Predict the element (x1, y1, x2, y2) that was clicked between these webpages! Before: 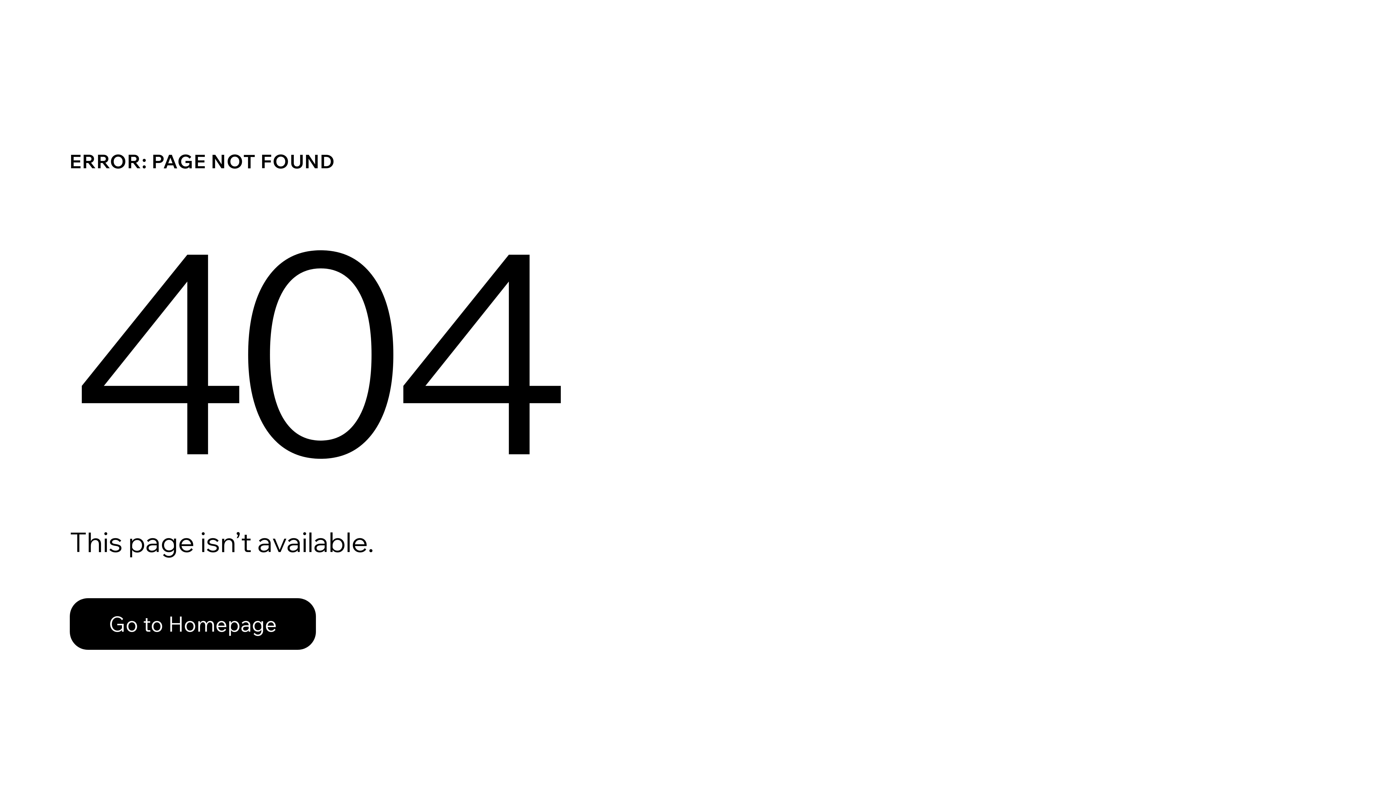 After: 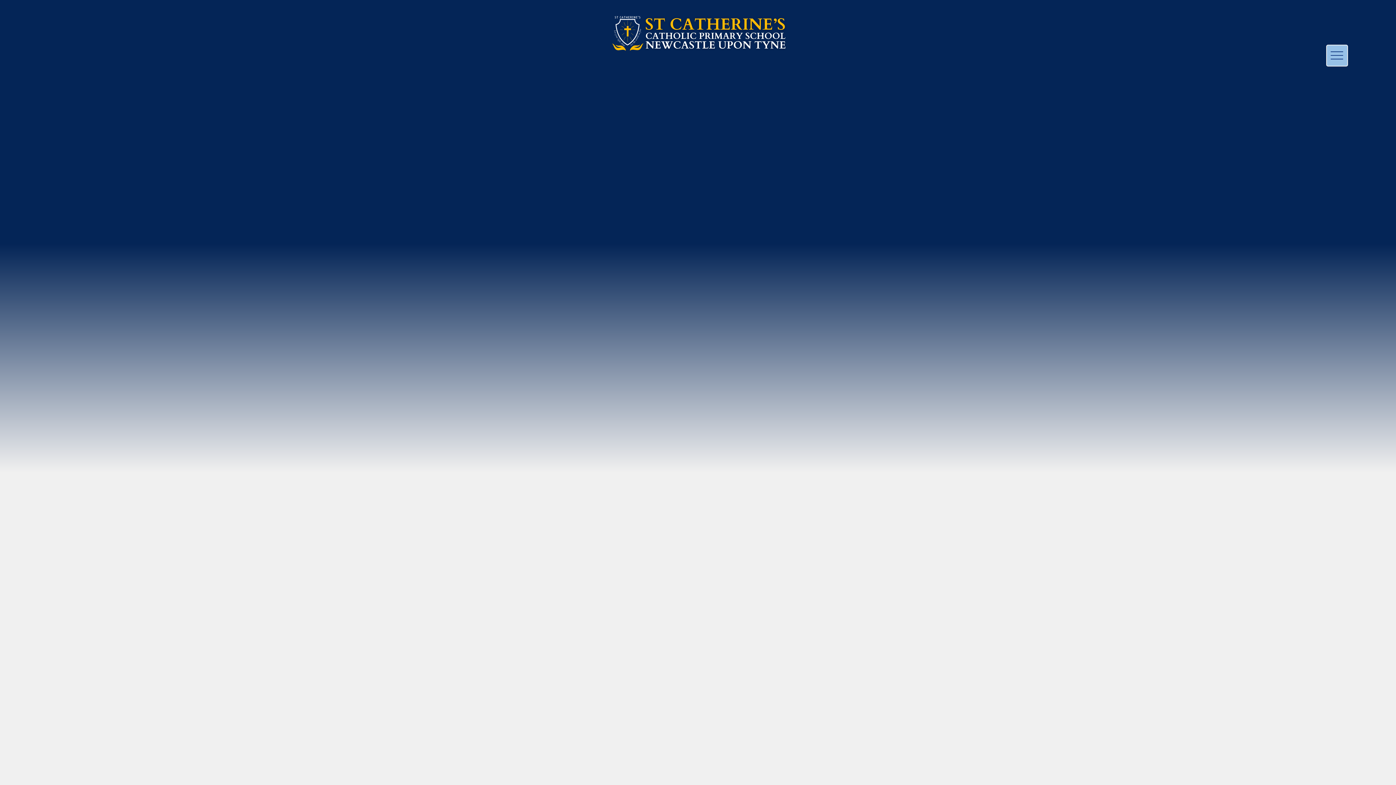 Action: label: Go to Homepage bbox: (69, 598, 316, 650)